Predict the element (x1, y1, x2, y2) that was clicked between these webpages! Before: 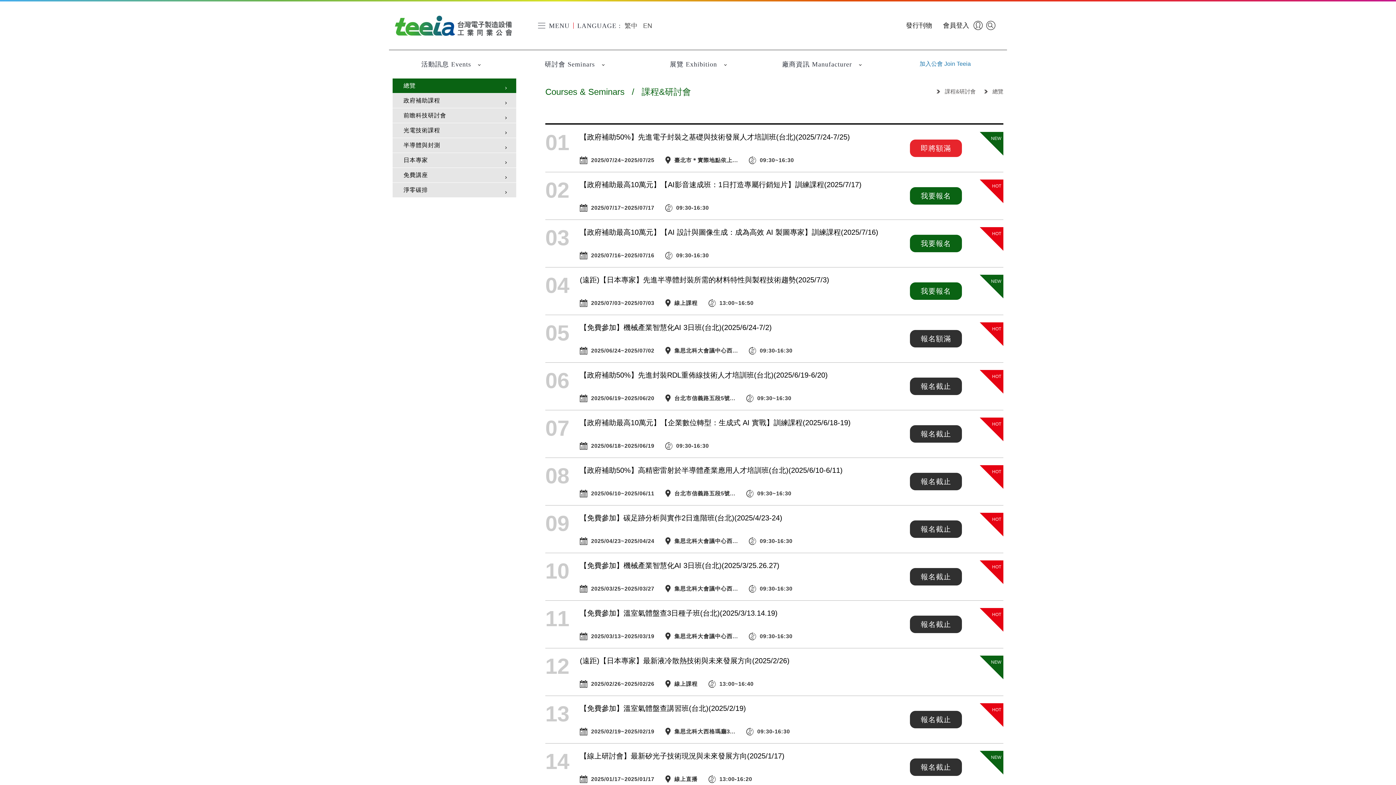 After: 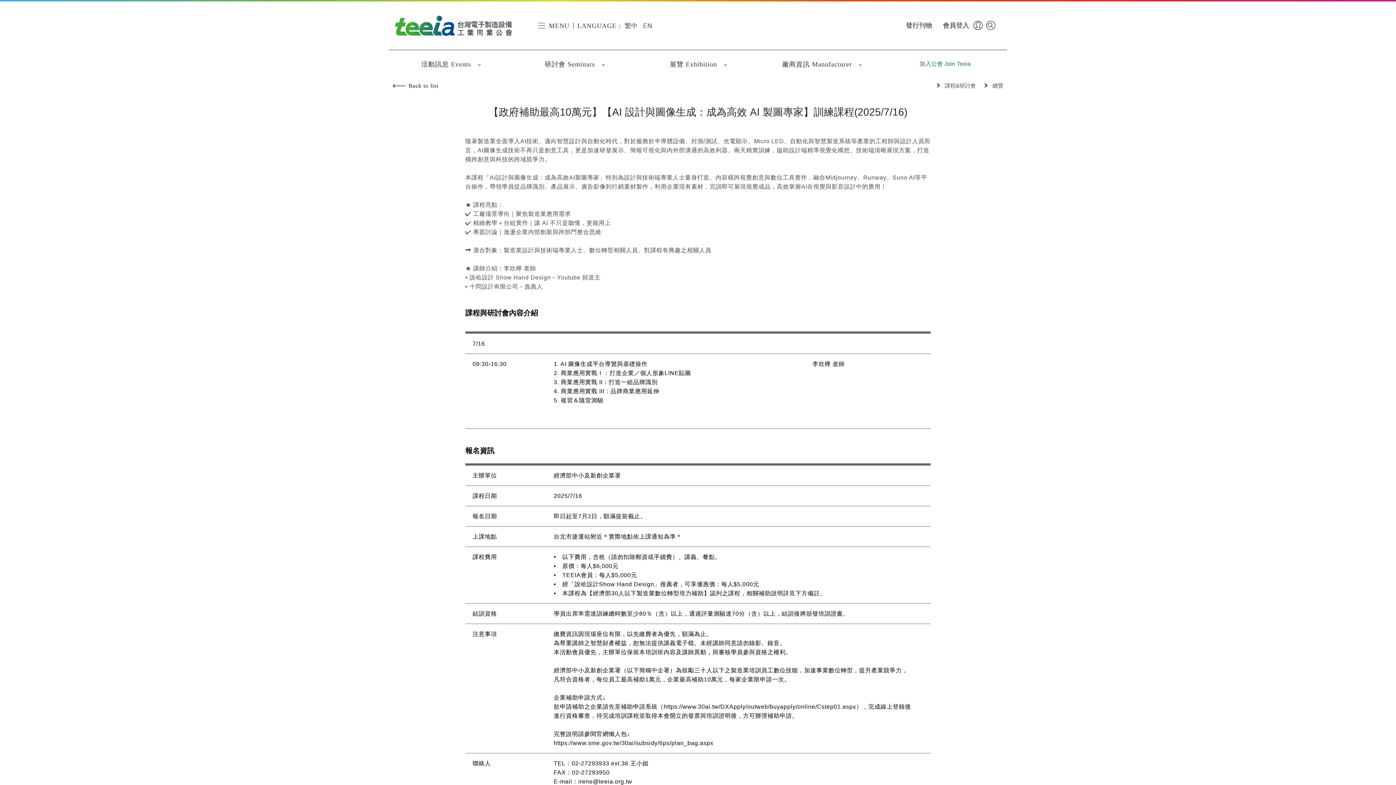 Action: bbox: (545, 227, 1003, 249) label: 03
【政府補助最高10萬元】【AI 設計與圖像生成：成為高效 AI 製圖專家】訓練課程(2025/7/16)